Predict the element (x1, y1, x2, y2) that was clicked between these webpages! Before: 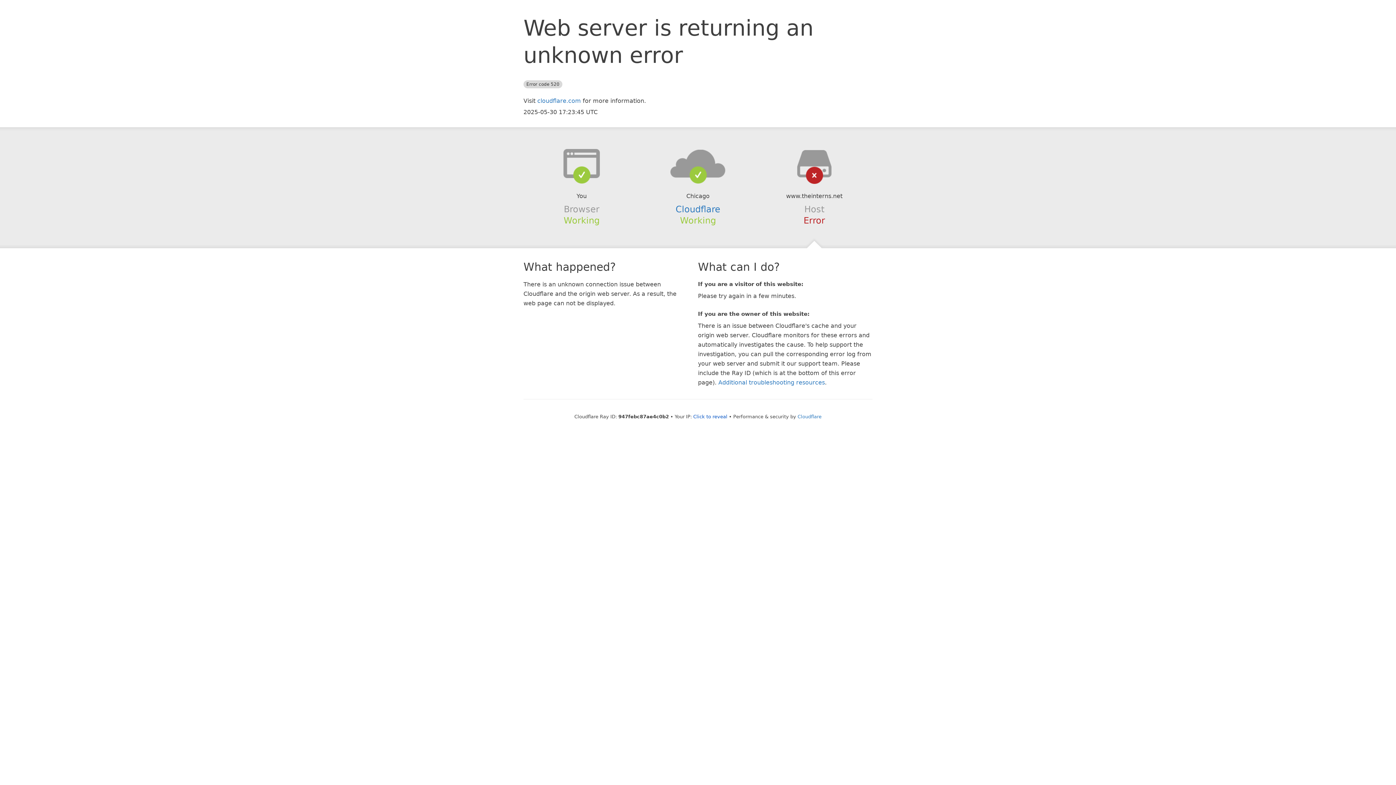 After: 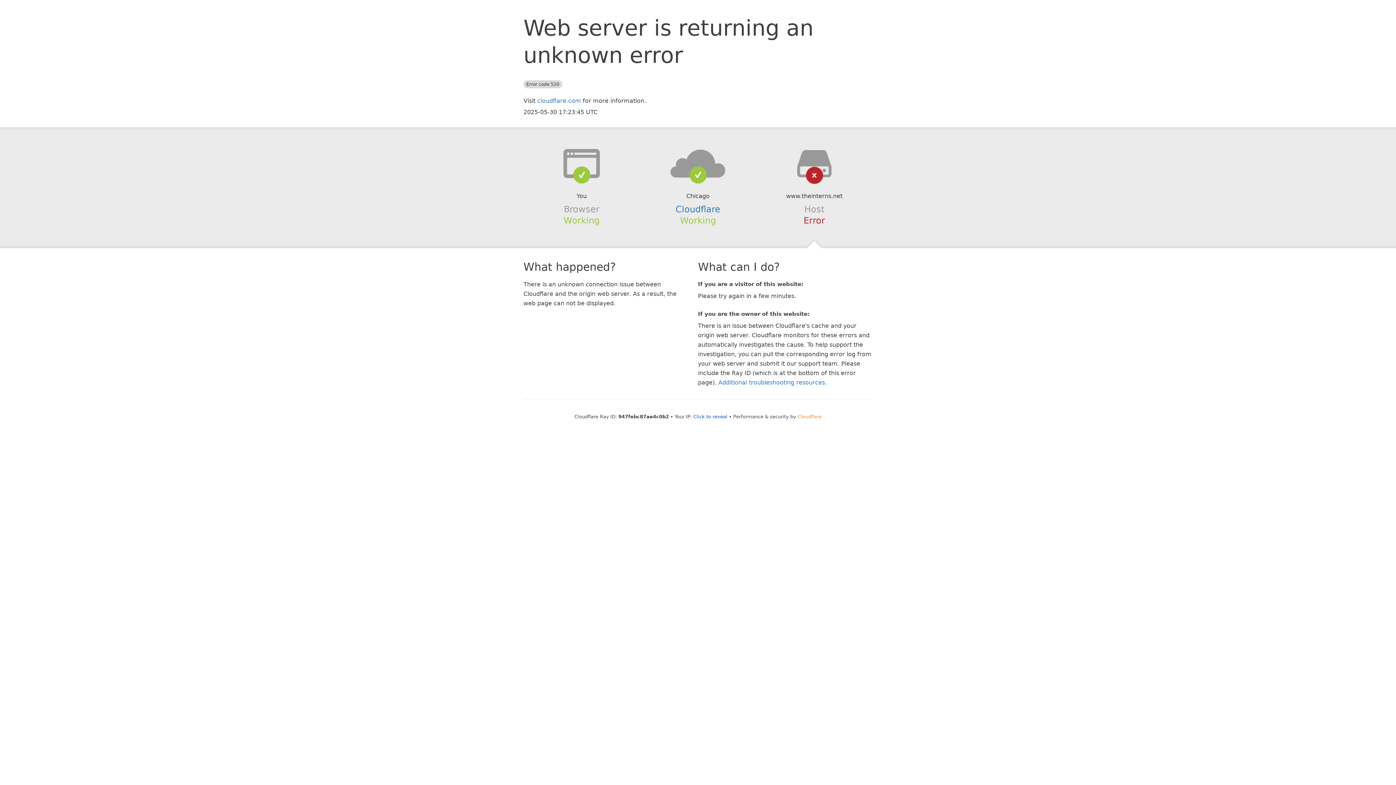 Action: label: Cloudflare bbox: (797, 414, 821, 419)